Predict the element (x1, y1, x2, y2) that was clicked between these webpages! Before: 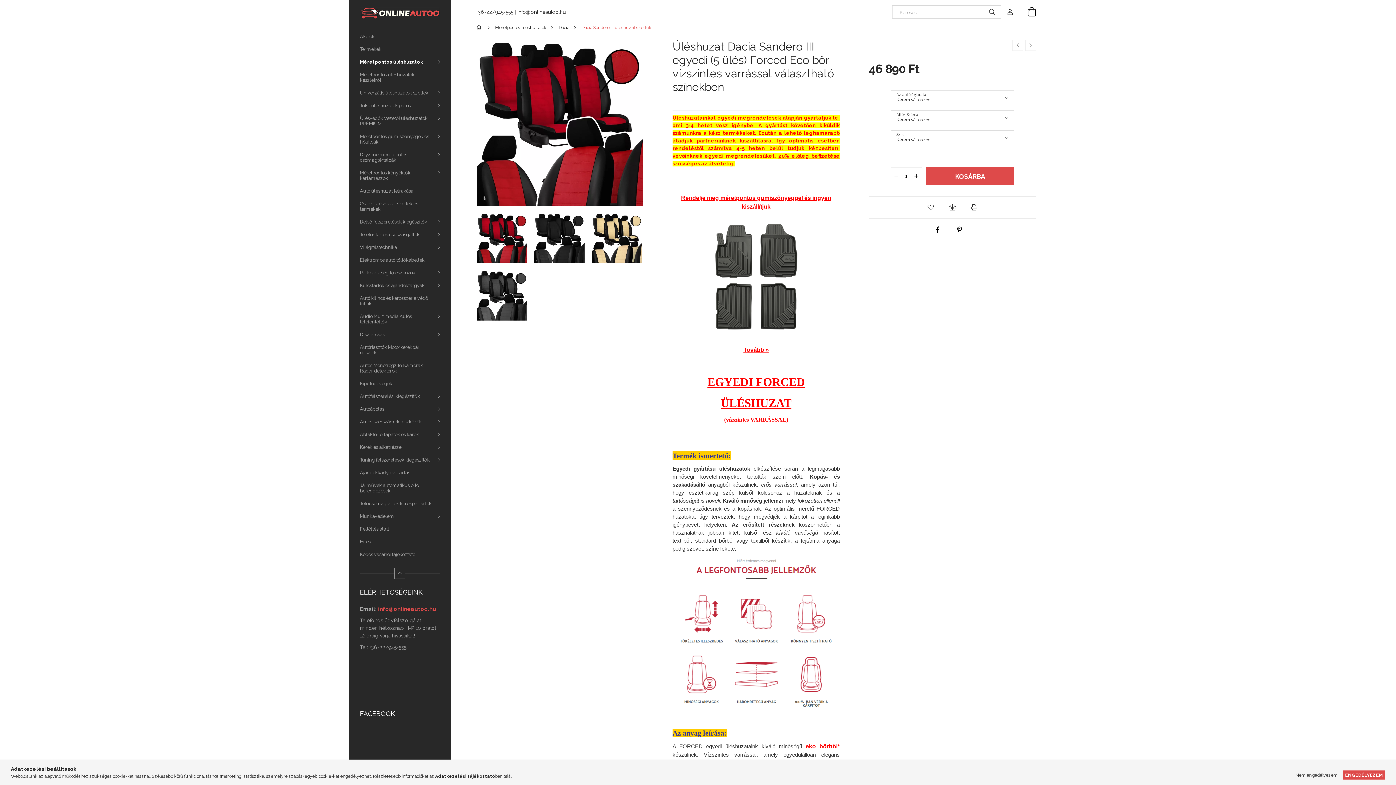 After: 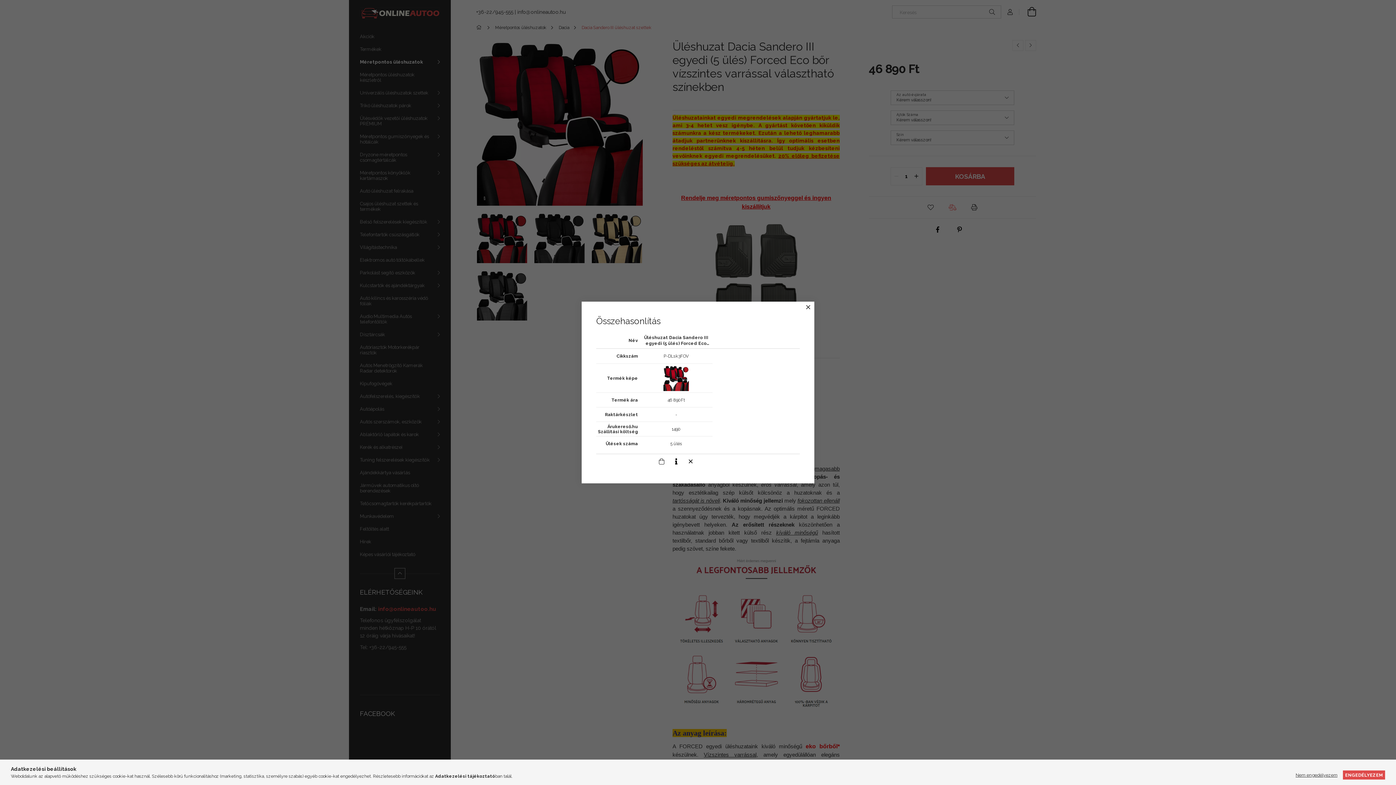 Action: bbox: (945, 202, 959, 213) label: Összehasonlítás